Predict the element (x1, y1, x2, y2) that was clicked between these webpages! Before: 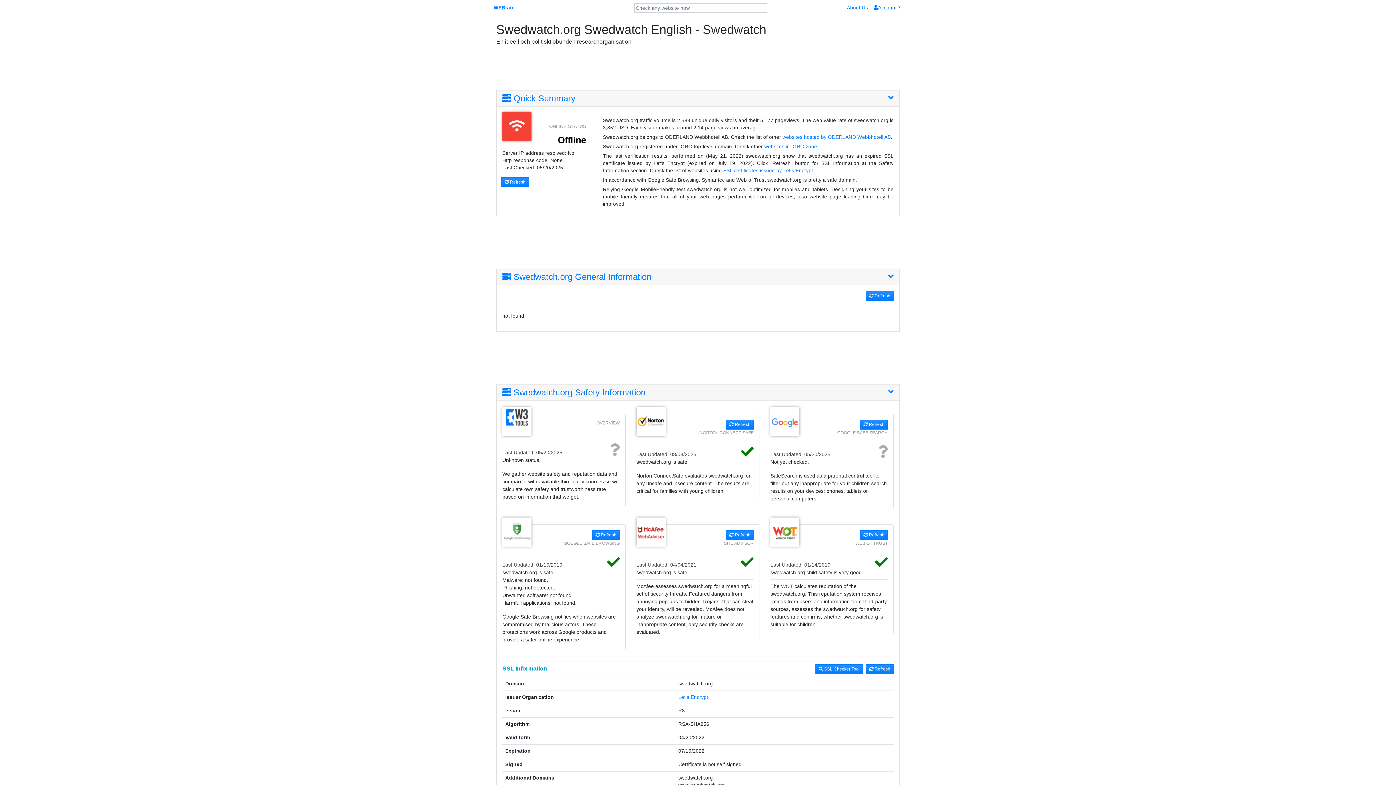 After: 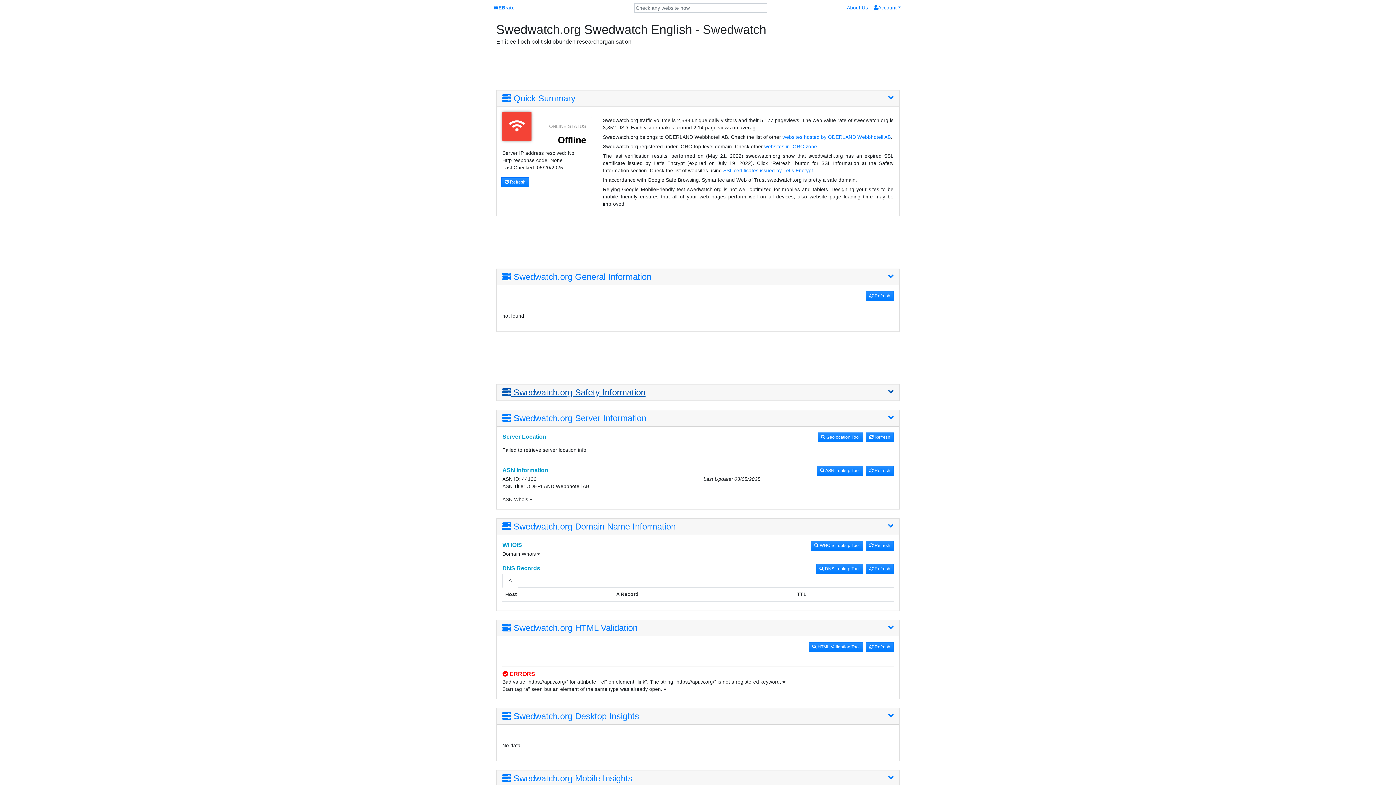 Action: label:  Swedwatch.org Safety Information bbox: (502, 387, 893, 397)